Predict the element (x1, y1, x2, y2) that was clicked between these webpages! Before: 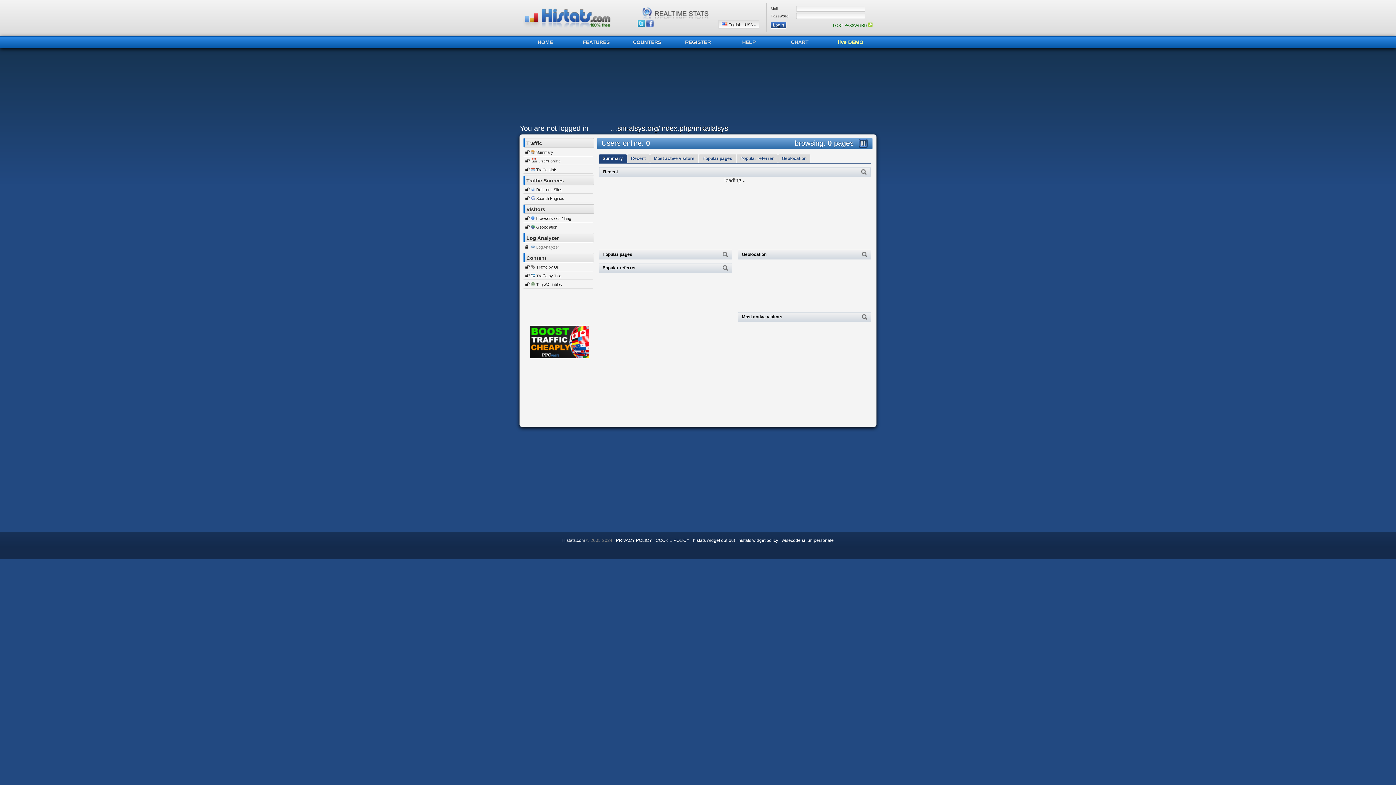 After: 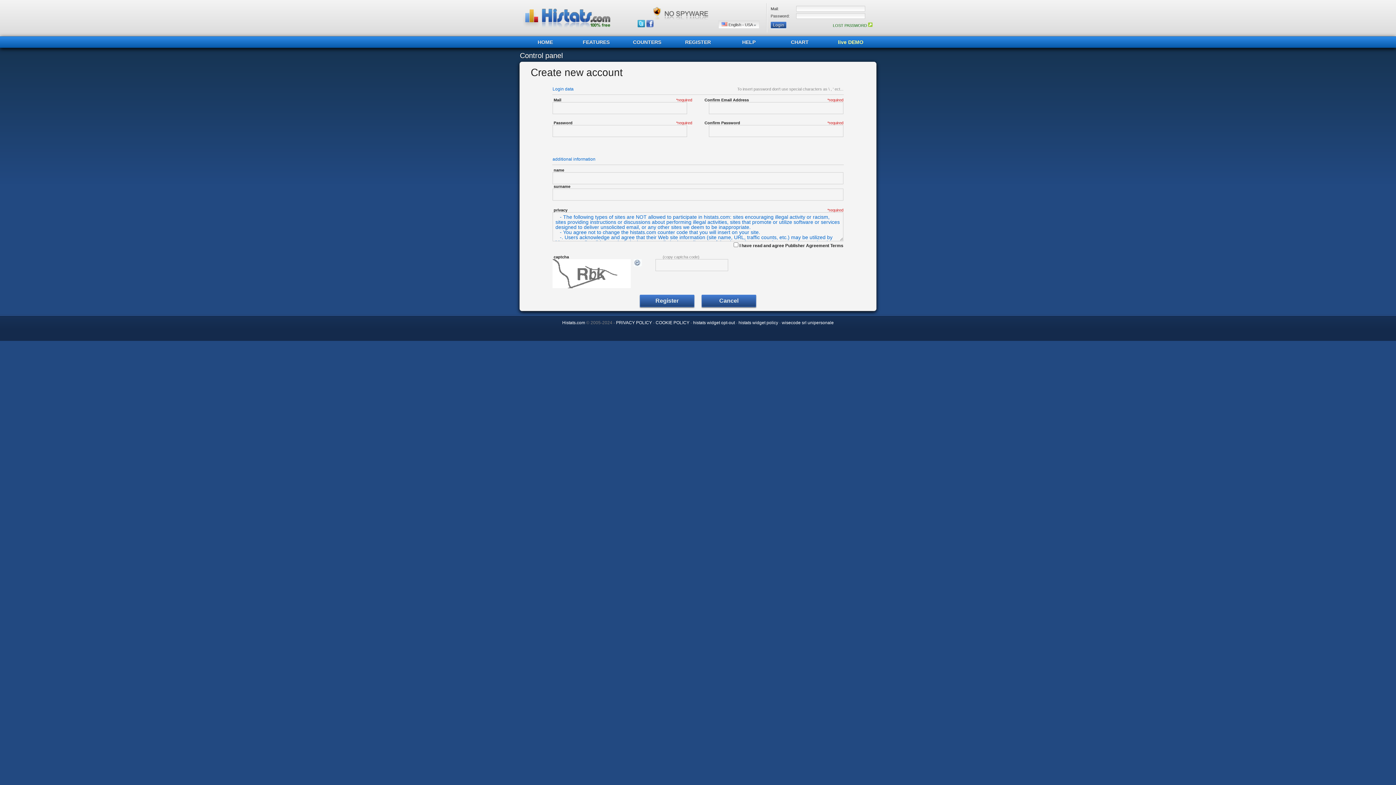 Action: label: You are not logged in bbox: (520, 124, 588, 132)